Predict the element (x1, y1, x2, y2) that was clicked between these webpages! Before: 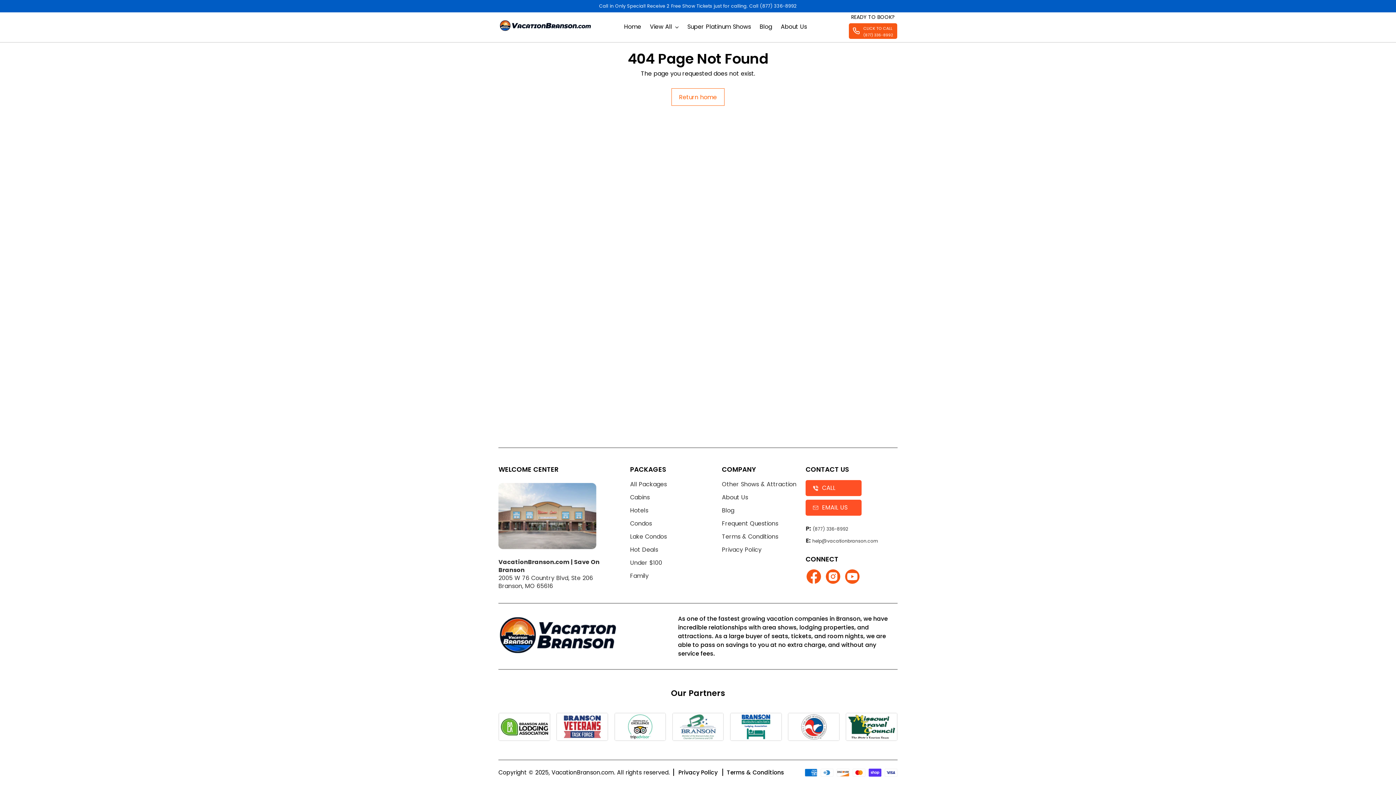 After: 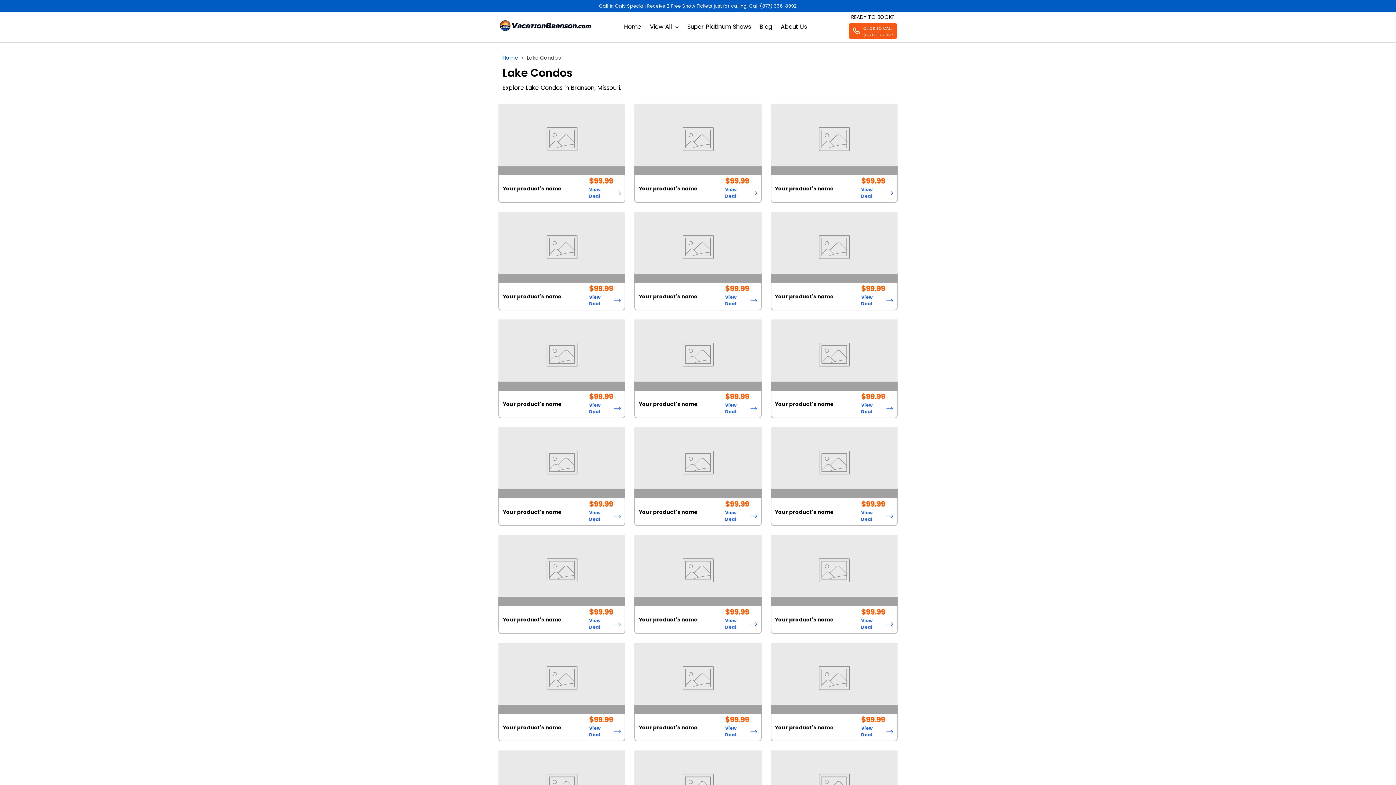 Action: bbox: (630, 532, 667, 541) label: Lake Condos